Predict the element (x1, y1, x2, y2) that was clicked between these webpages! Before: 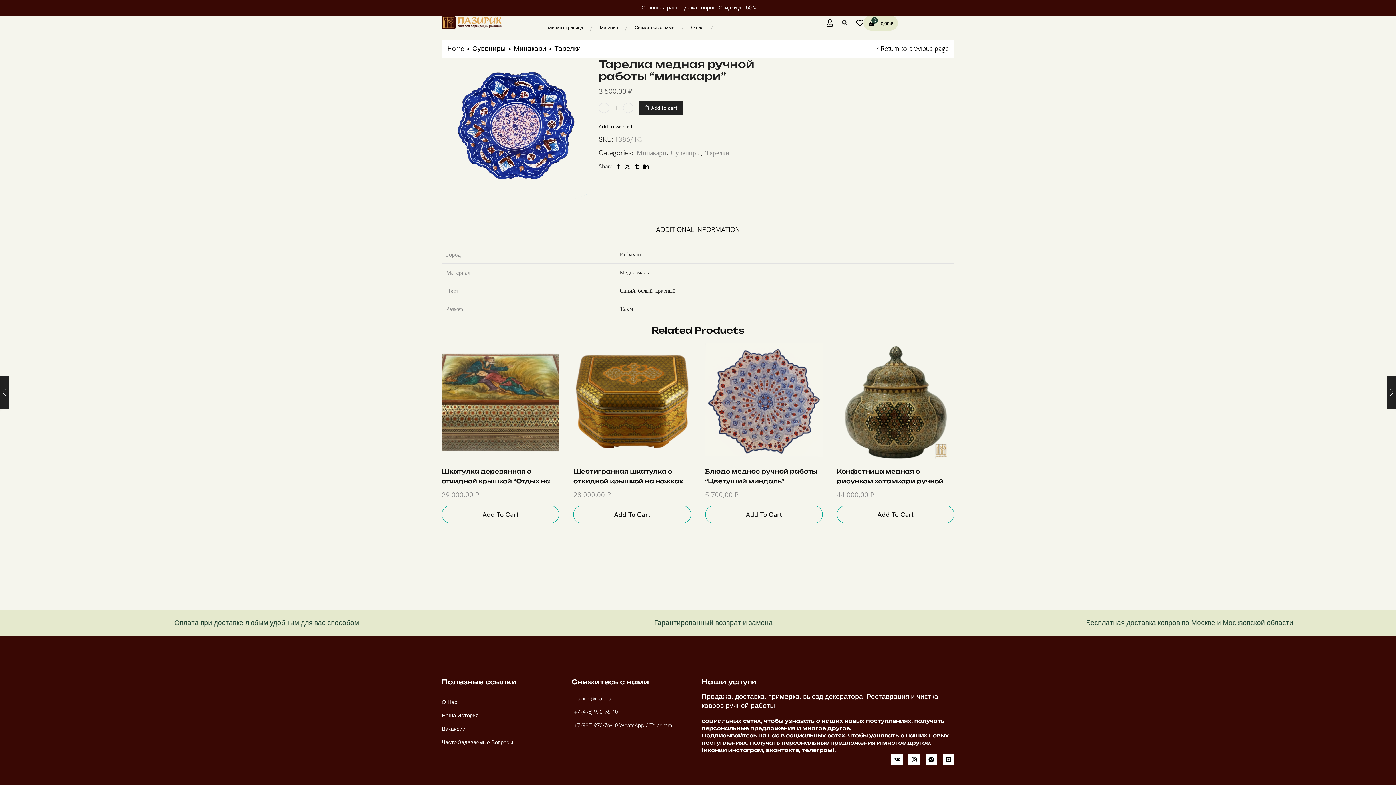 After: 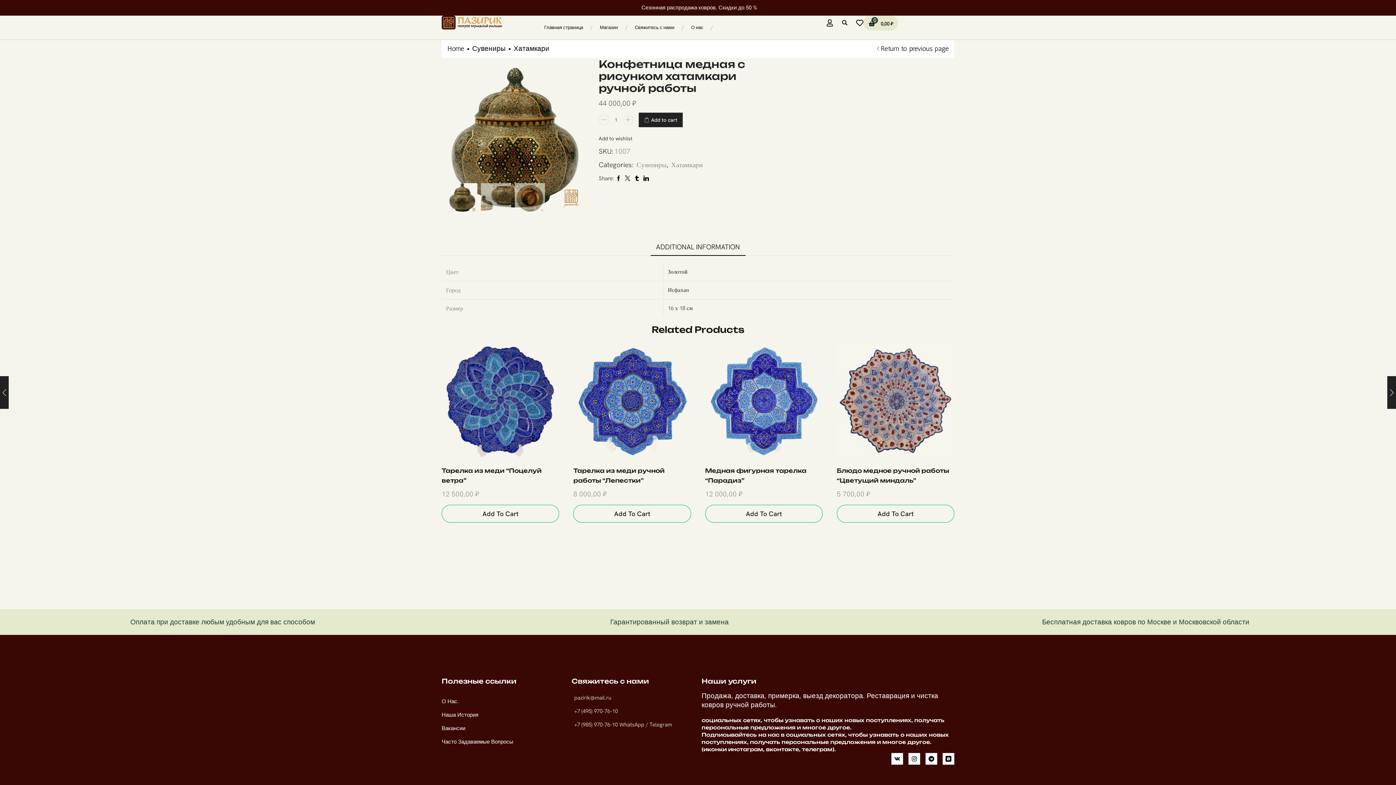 Action: label: Конфетница медная с рисунком хатамкари ручной работы bbox: (837, 466, 954, 496)